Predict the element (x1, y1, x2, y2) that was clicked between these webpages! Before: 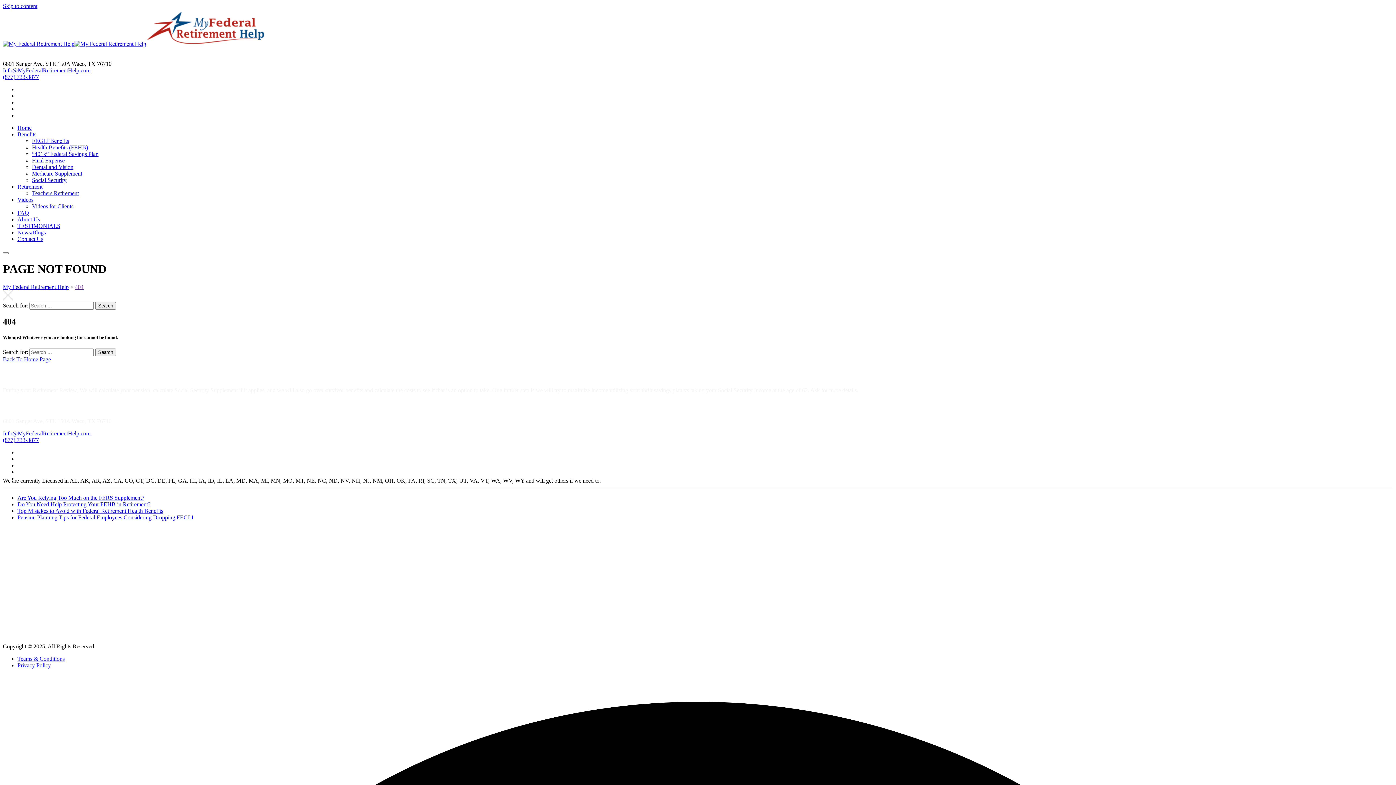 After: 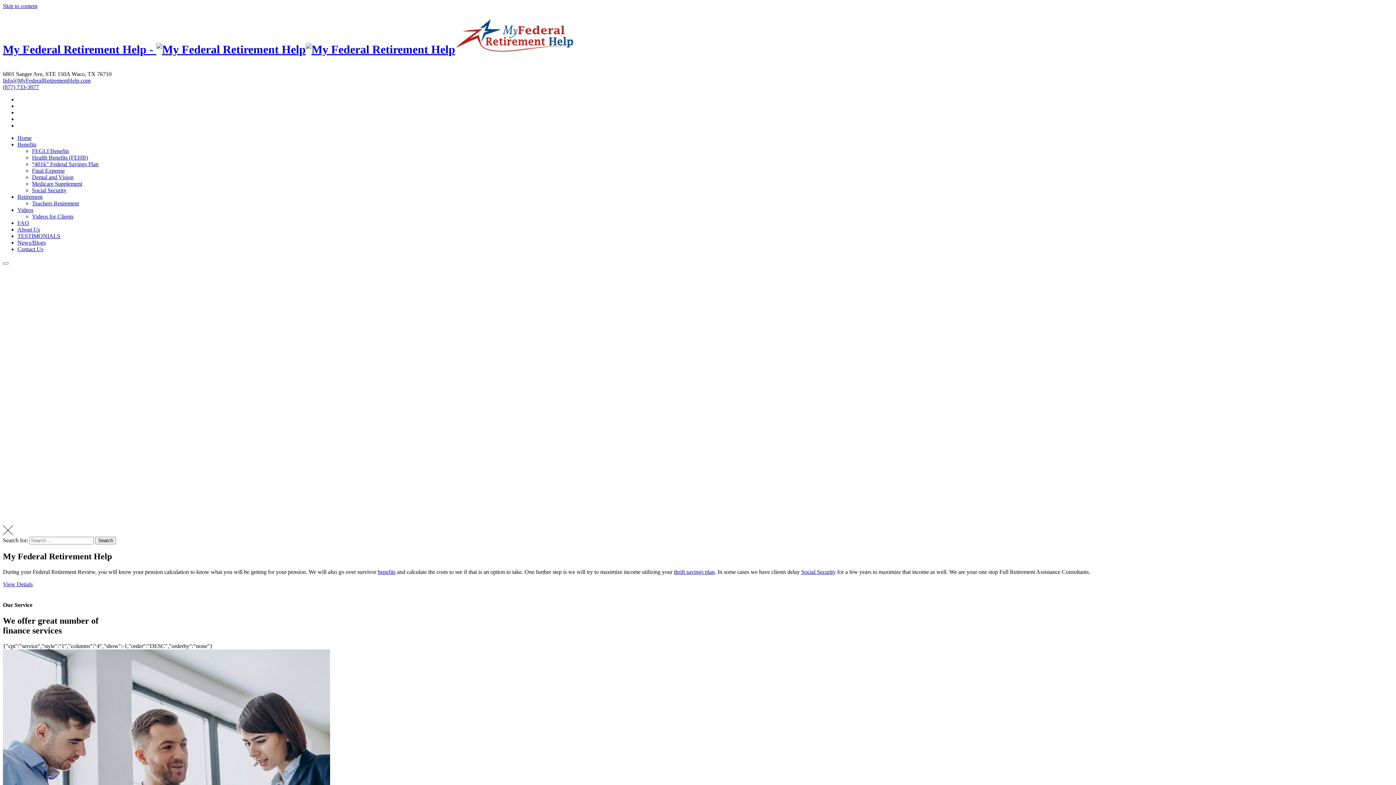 Action: bbox: (95, 302, 116, 309) label: Search